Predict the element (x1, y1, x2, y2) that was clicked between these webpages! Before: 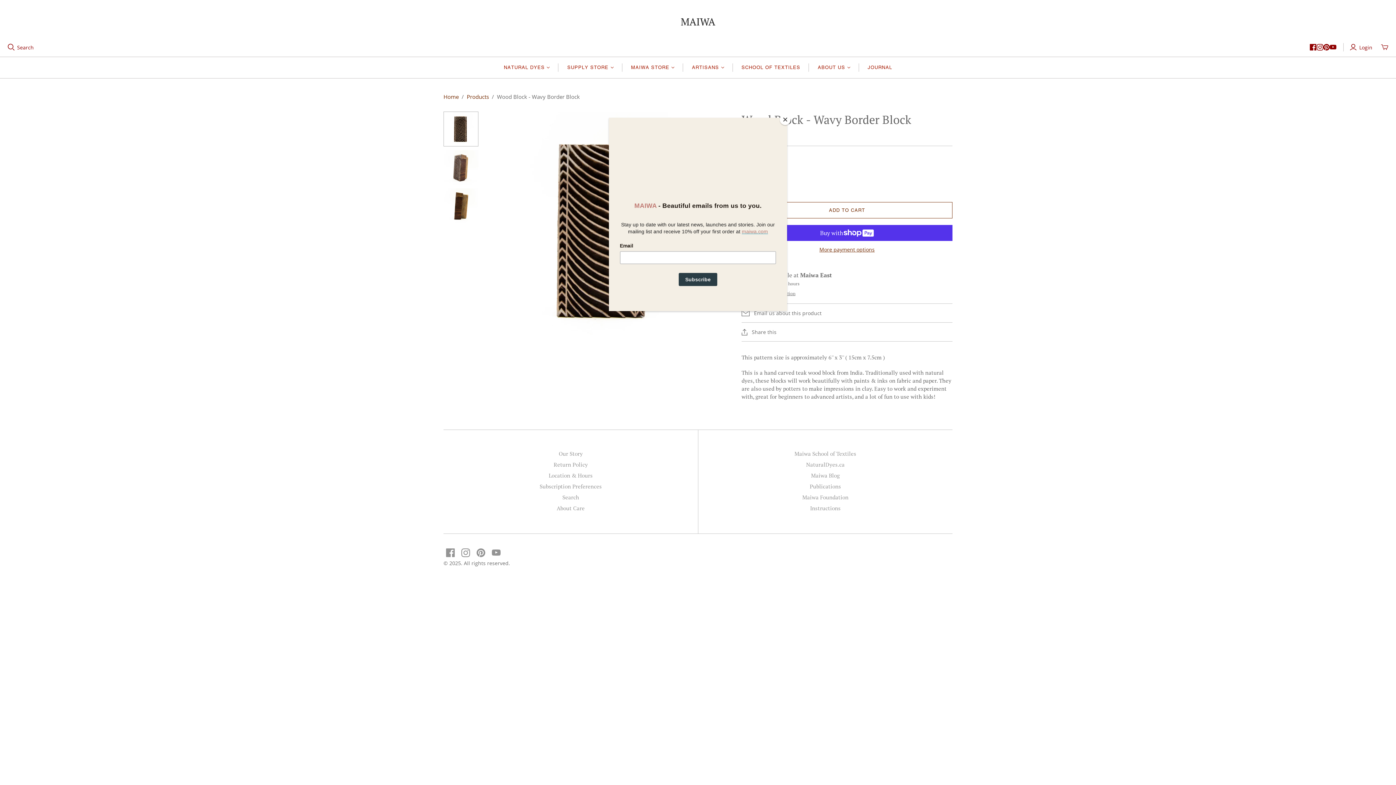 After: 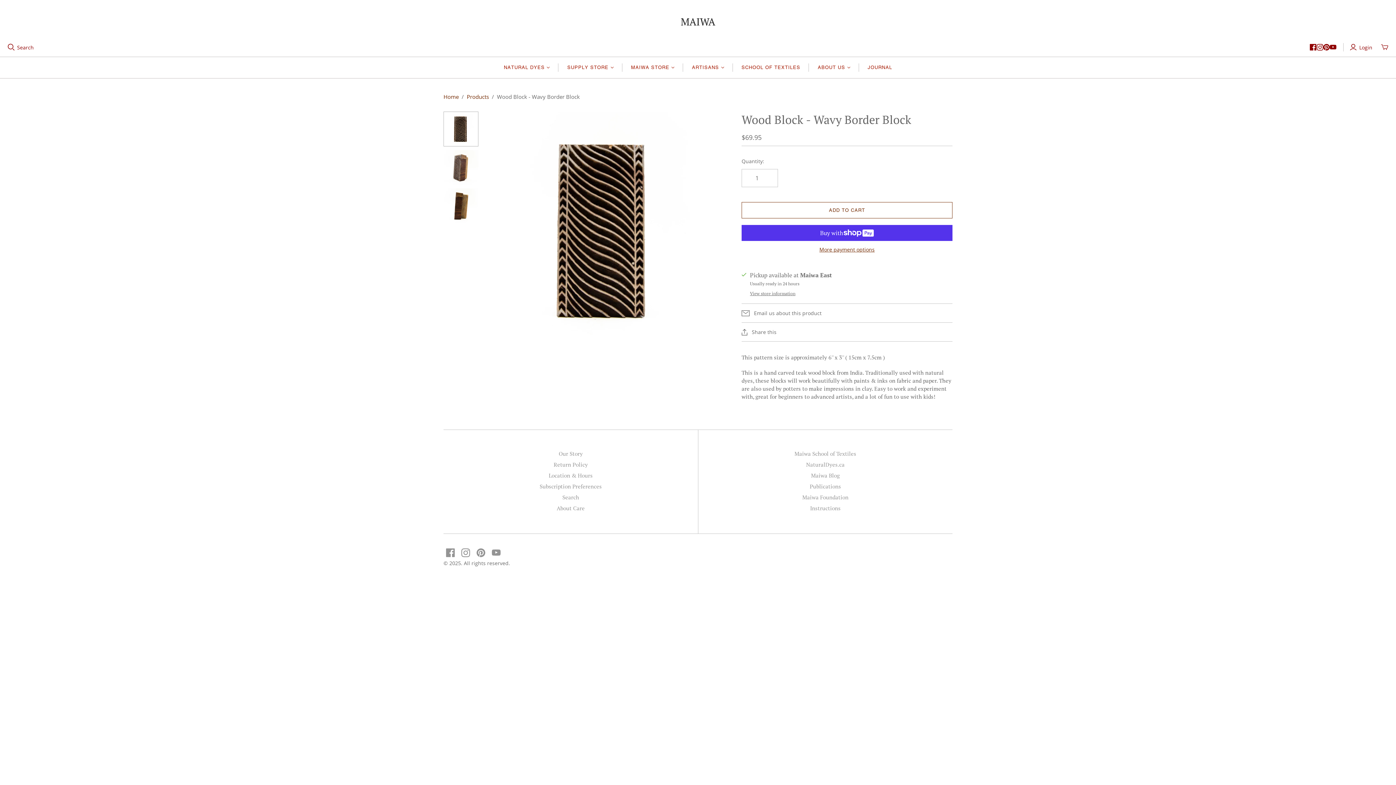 Action: label: Close bbox: (780, 114, 790, 125)